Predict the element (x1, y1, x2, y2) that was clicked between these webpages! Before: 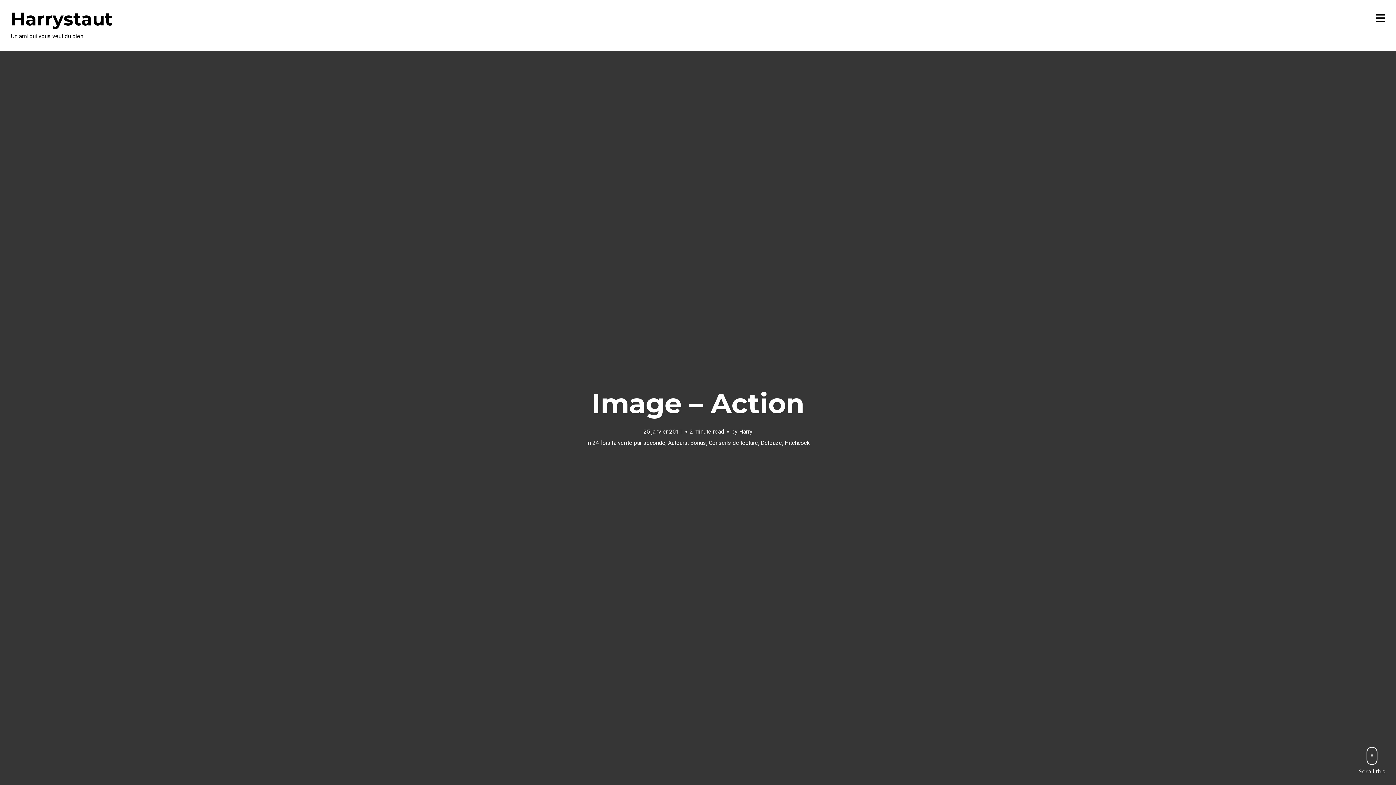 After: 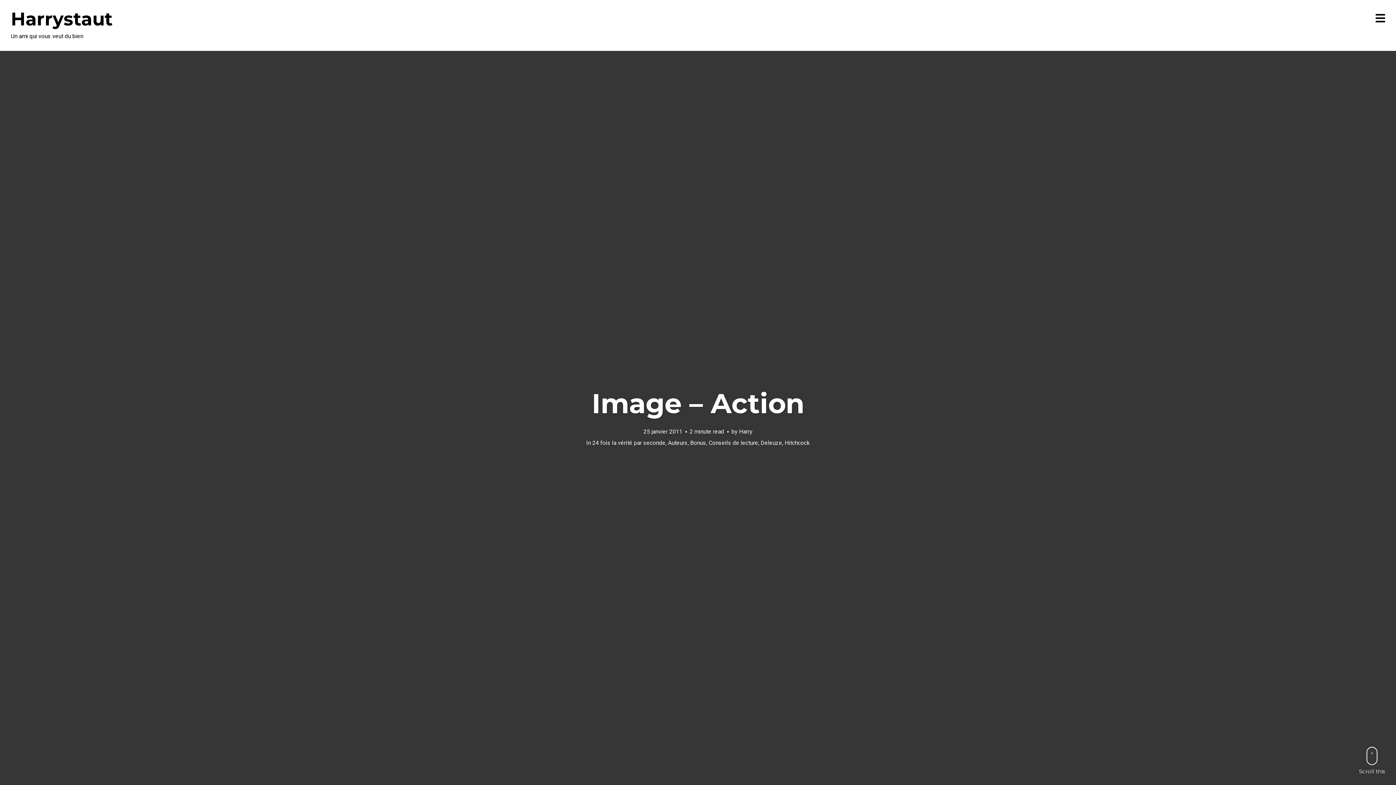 Action: label: 25 janvier 2011 bbox: (643, 428, 682, 435)